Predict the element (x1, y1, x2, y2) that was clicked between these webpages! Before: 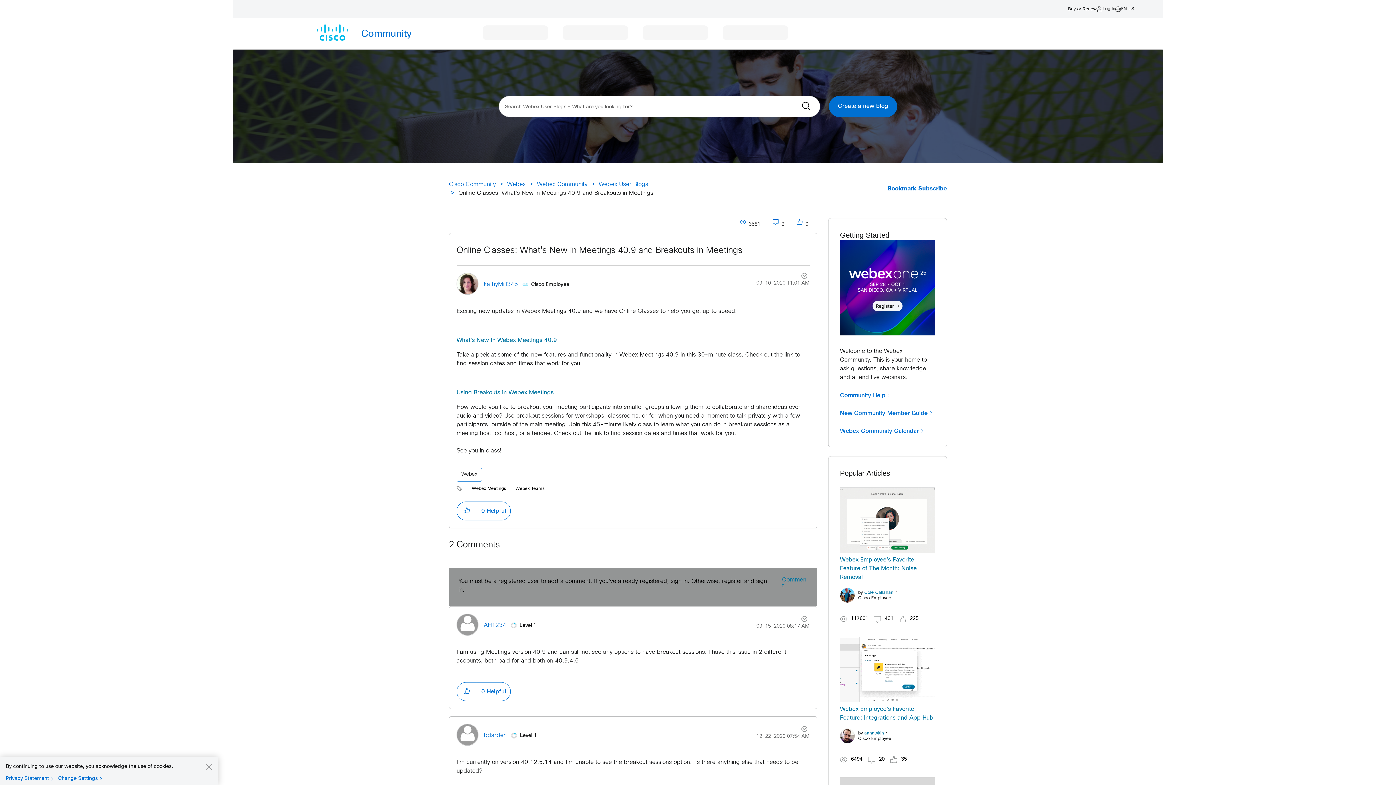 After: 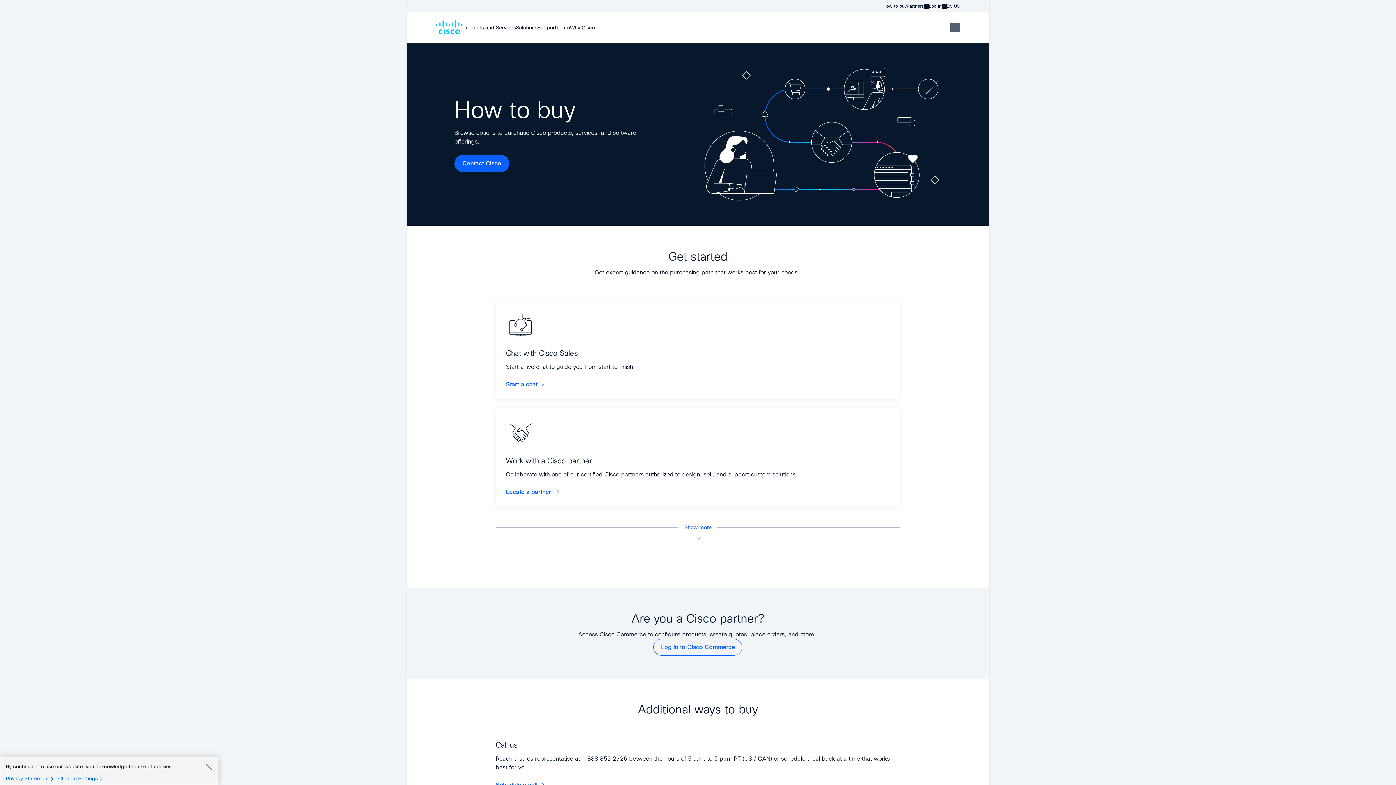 Action: bbox: (1068, 5, 1097, 12) label: Buy or Renew